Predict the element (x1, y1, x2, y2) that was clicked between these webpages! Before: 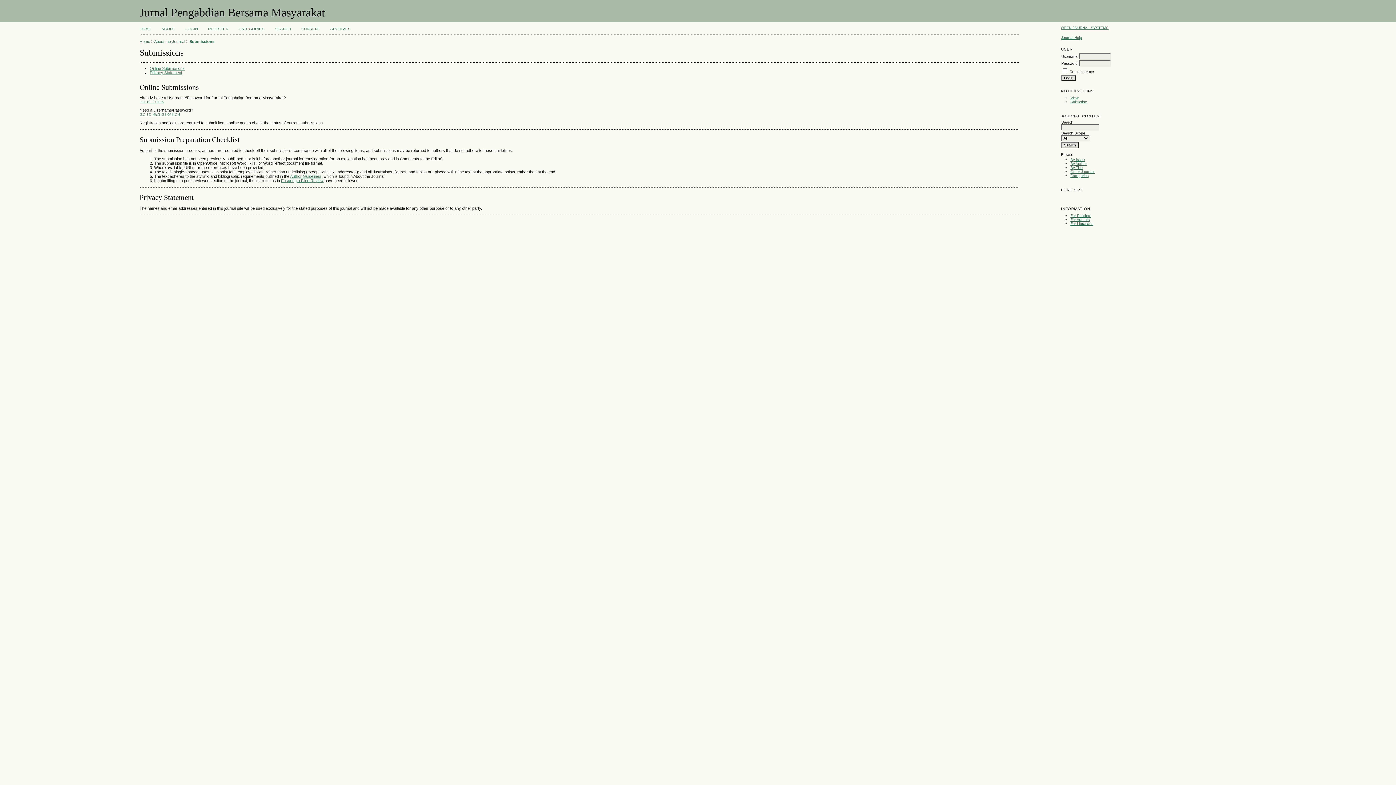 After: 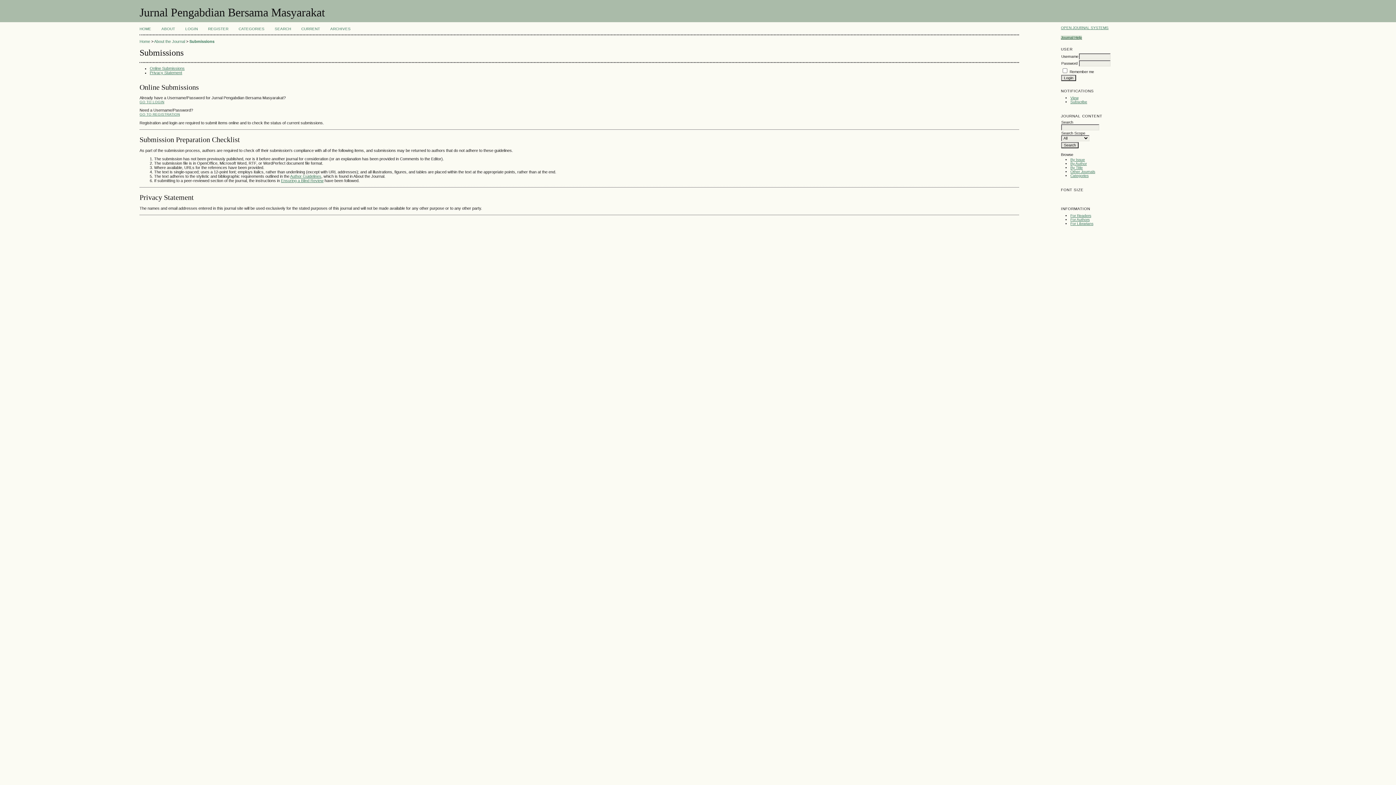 Action: label: Journal Help bbox: (1061, 35, 1082, 39)